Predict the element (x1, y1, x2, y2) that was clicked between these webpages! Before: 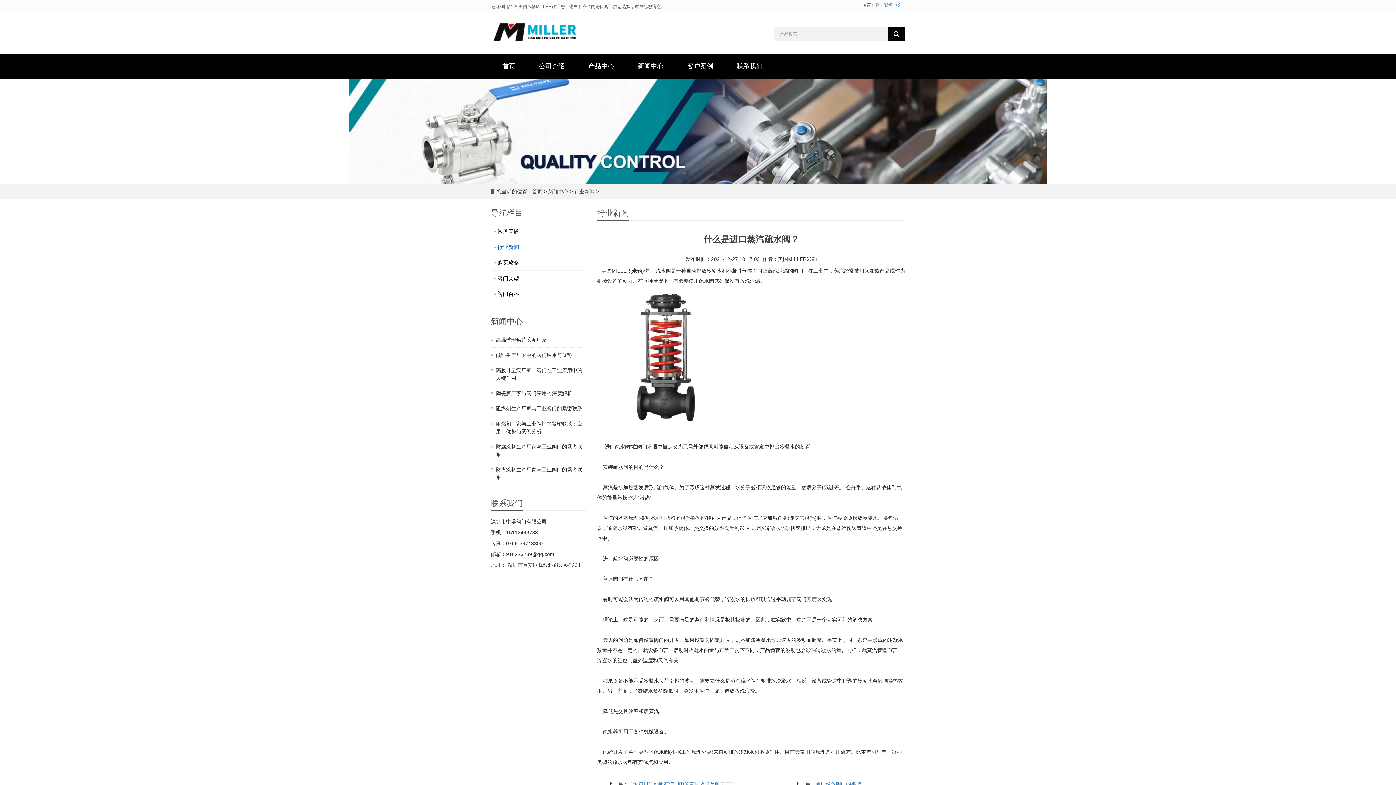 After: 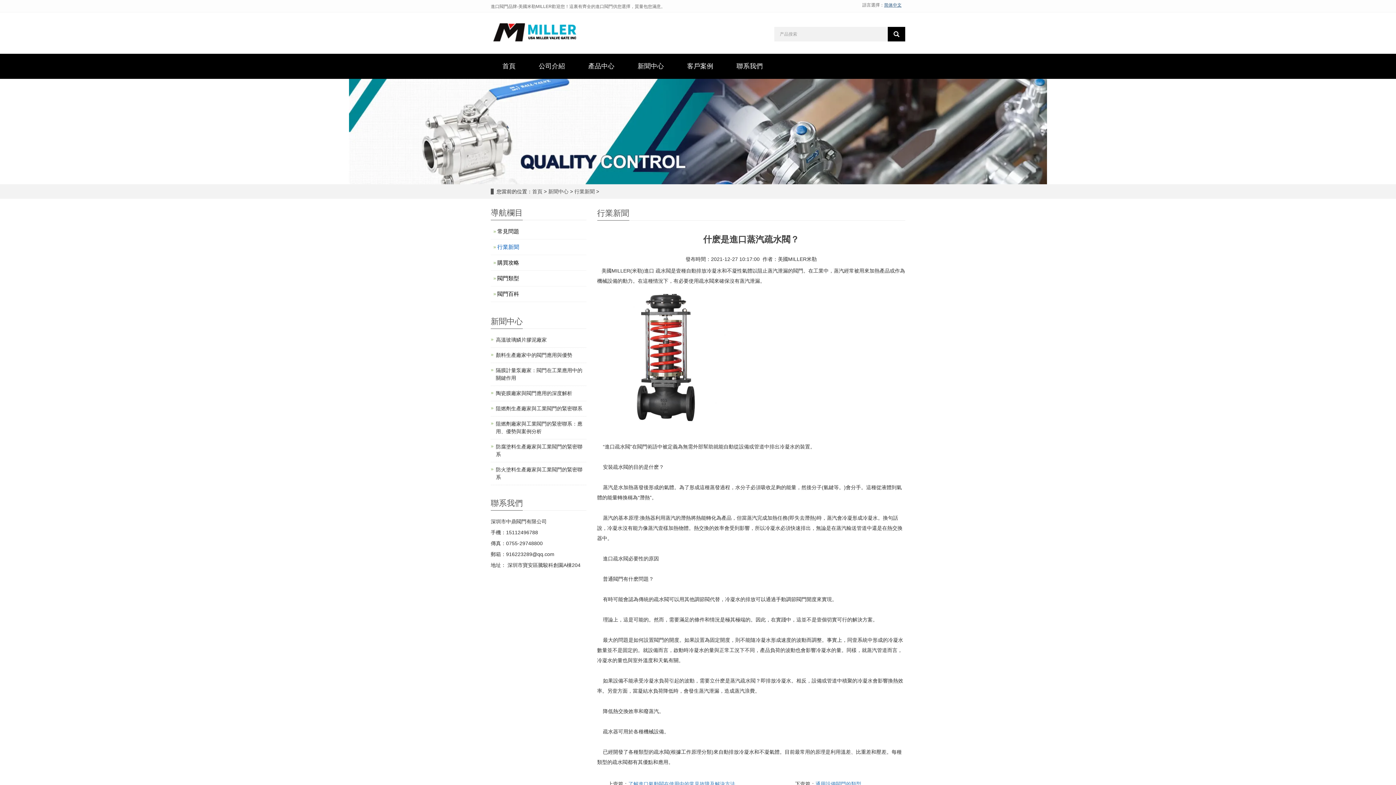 Action: label: 繁體中文 bbox: (884, 2, 901, 7)